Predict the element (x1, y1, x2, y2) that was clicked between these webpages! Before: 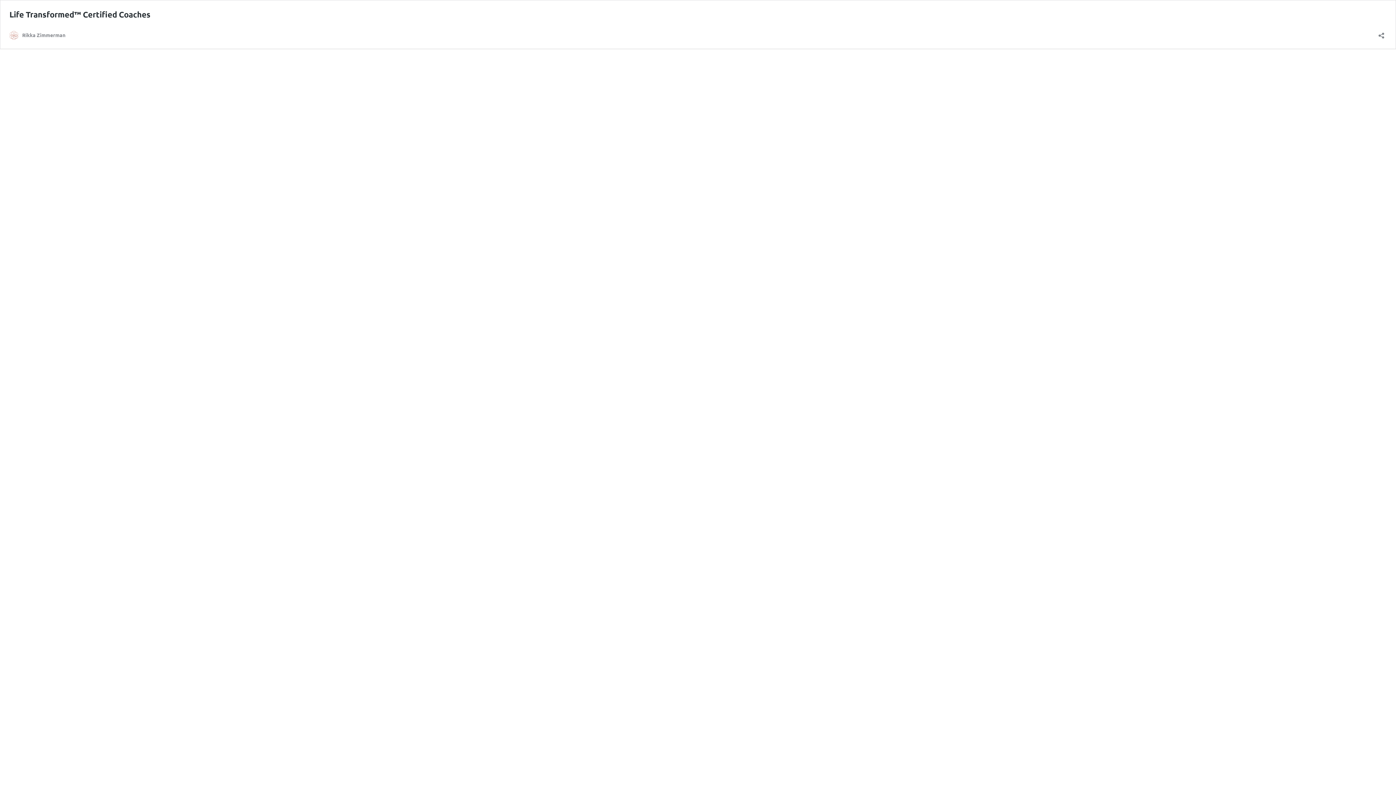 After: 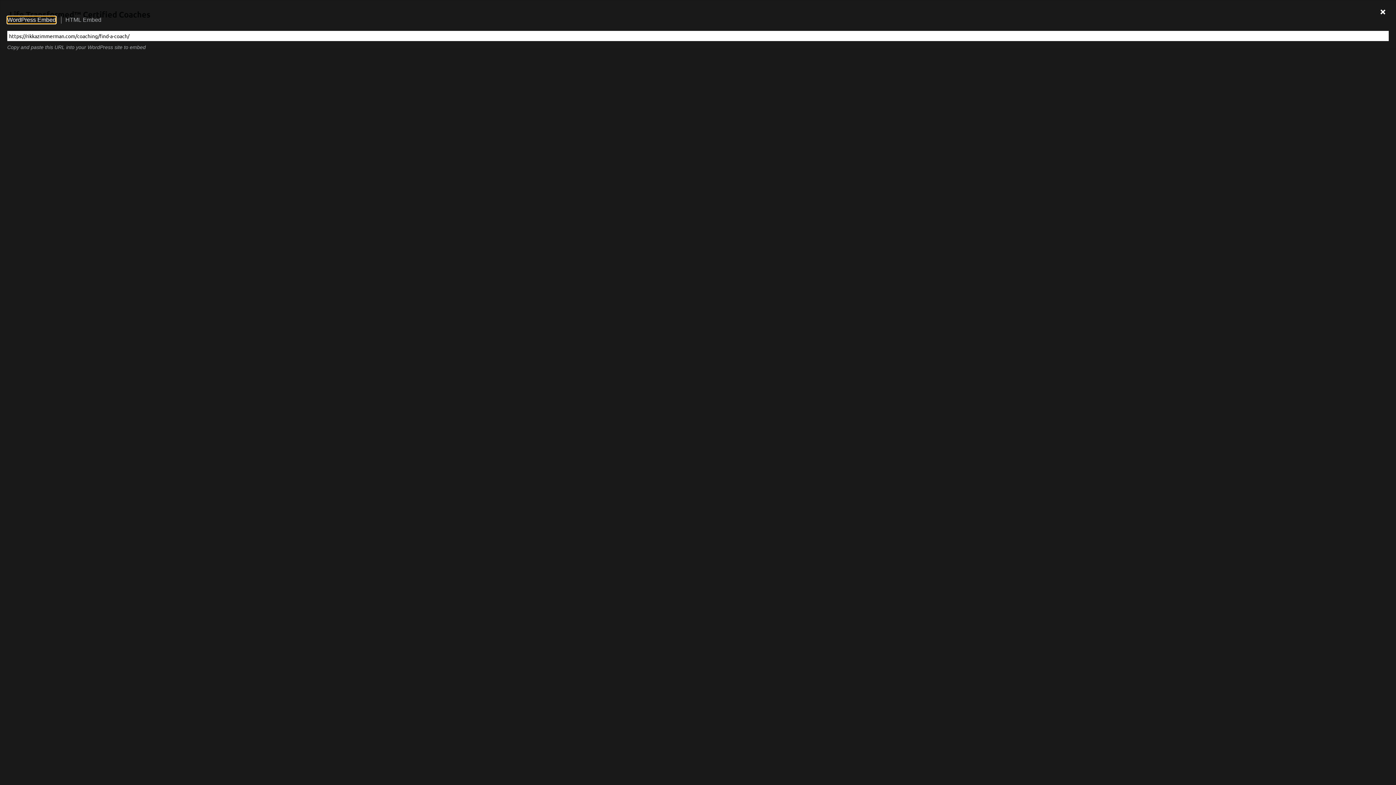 Action: label: Open sharing dialog bbox: (1376, 27, 1386, 38)